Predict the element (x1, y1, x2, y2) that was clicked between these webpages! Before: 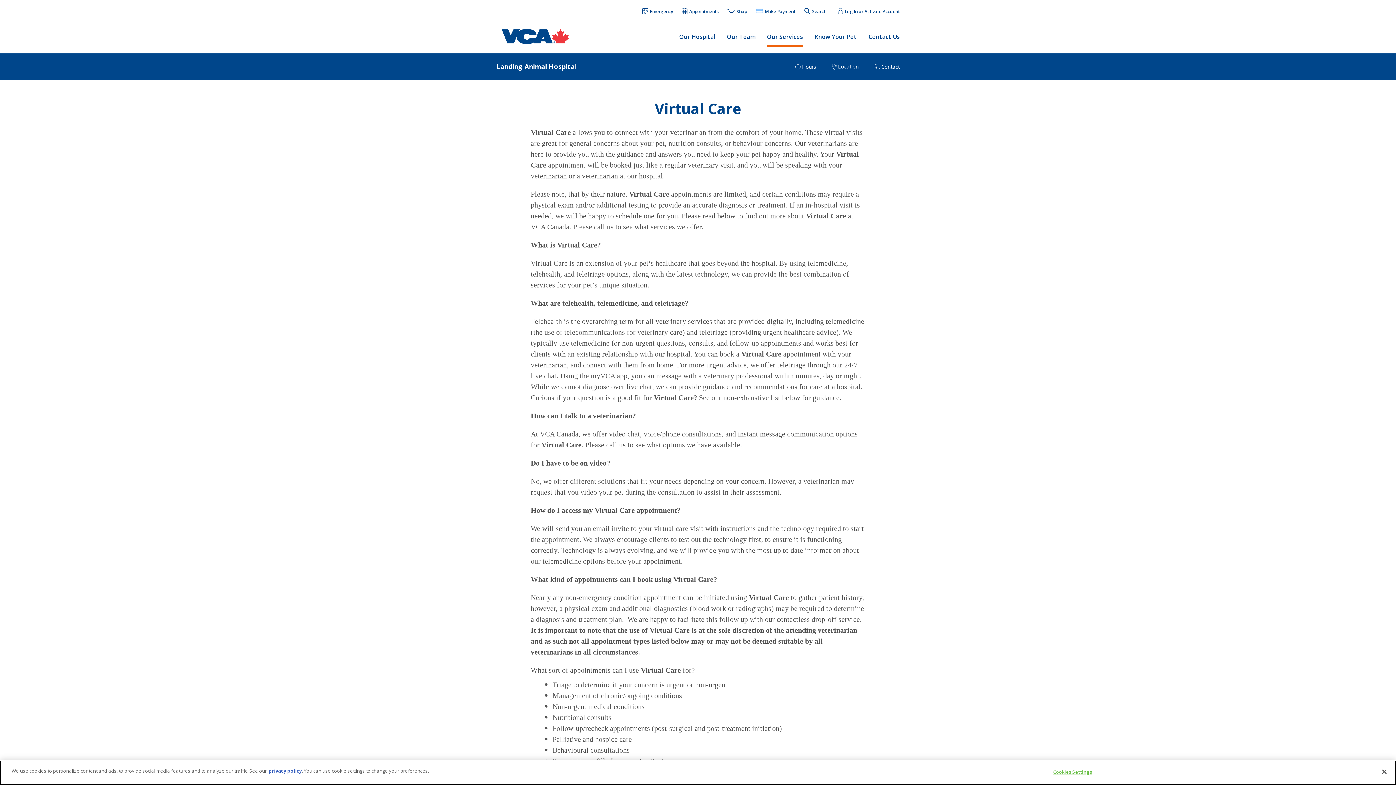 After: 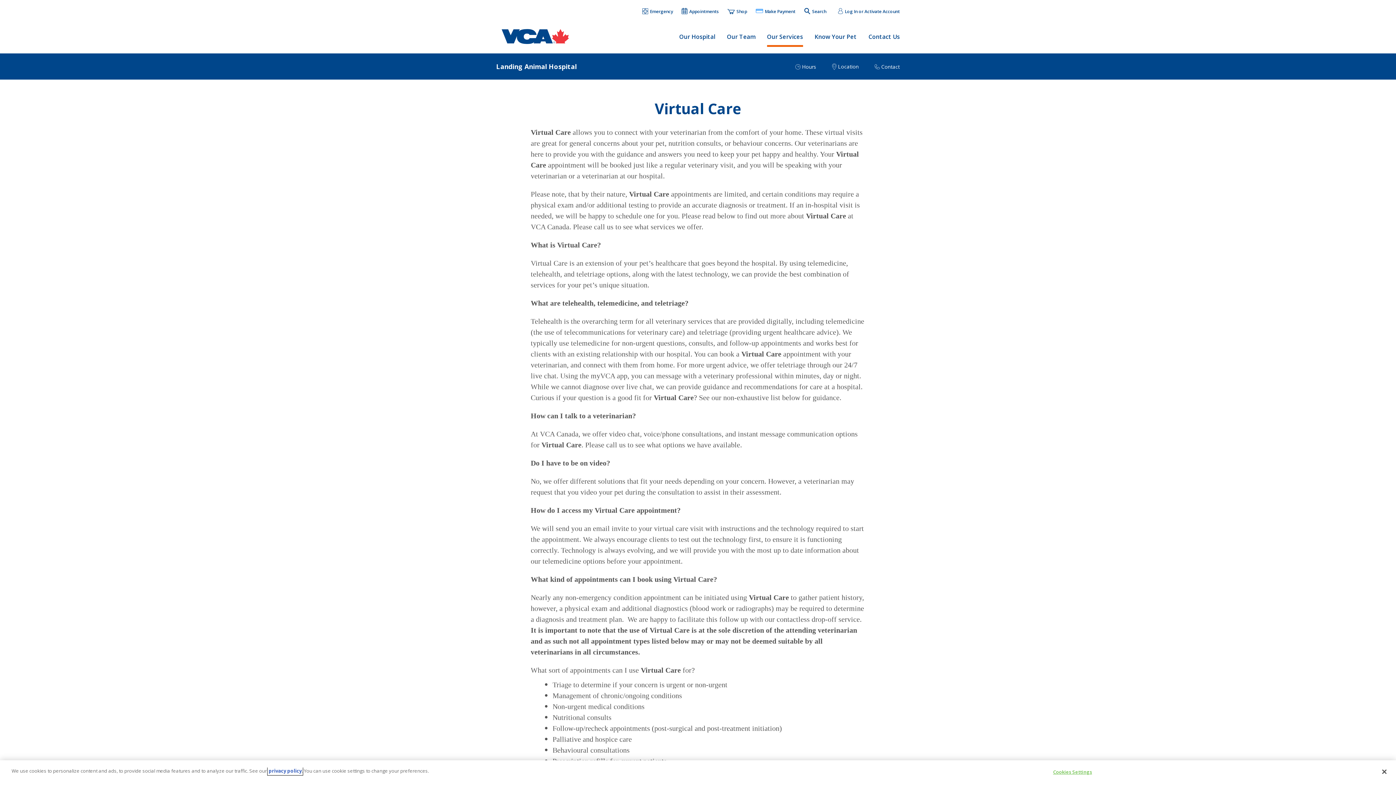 Action: bbox: (268, 768, 301, 774) label: privacy policy
(opens in a new tab)